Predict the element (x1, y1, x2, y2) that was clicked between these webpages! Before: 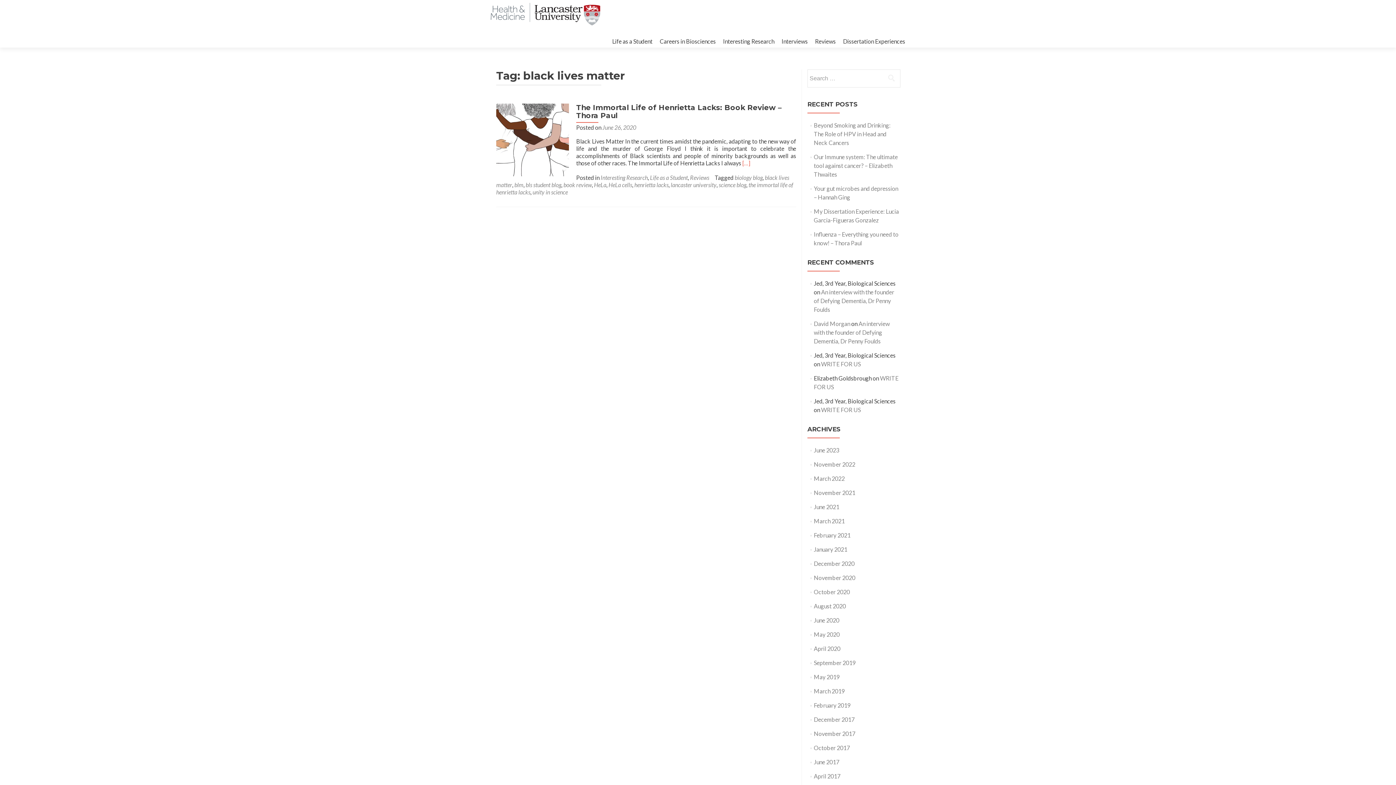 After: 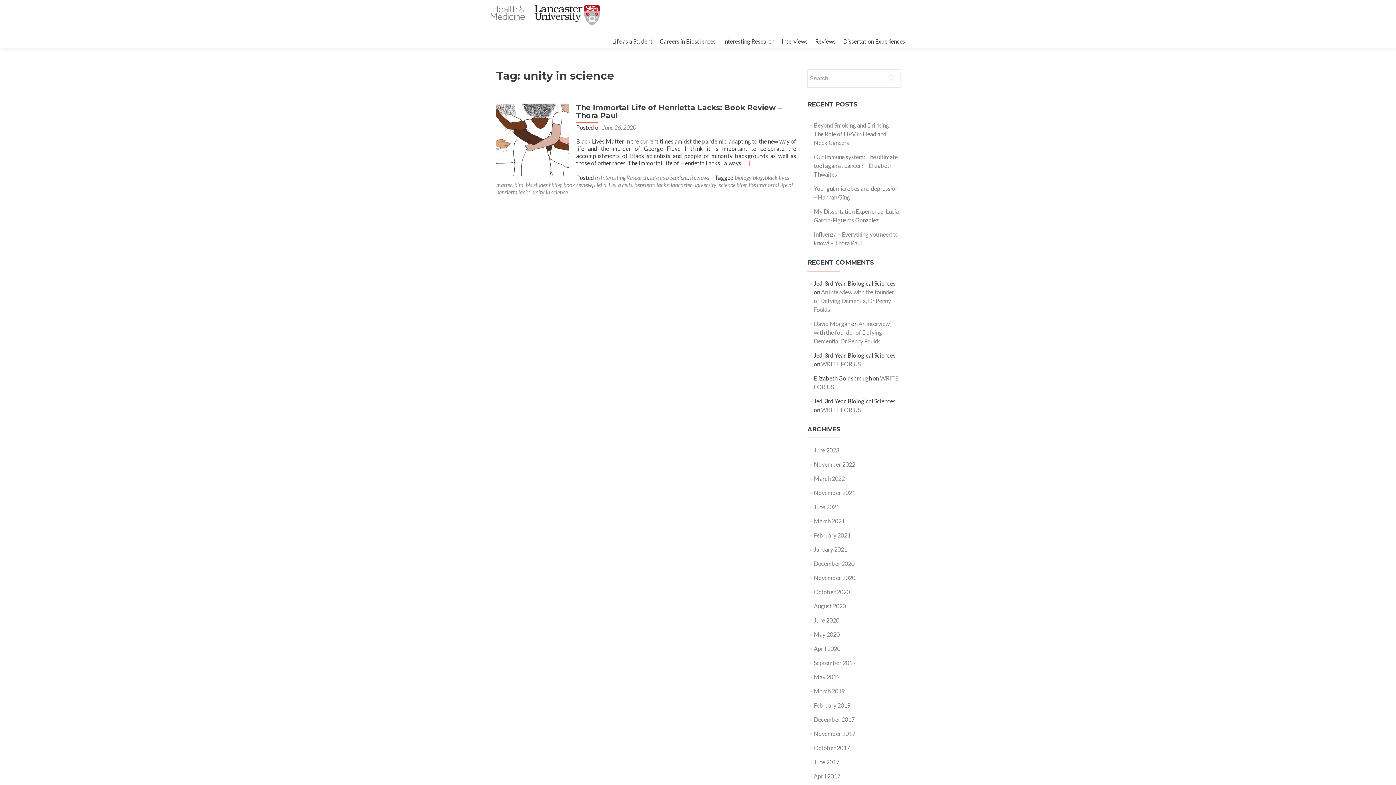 Action: label: unity in science bbox: (532, 188, 568, 195)